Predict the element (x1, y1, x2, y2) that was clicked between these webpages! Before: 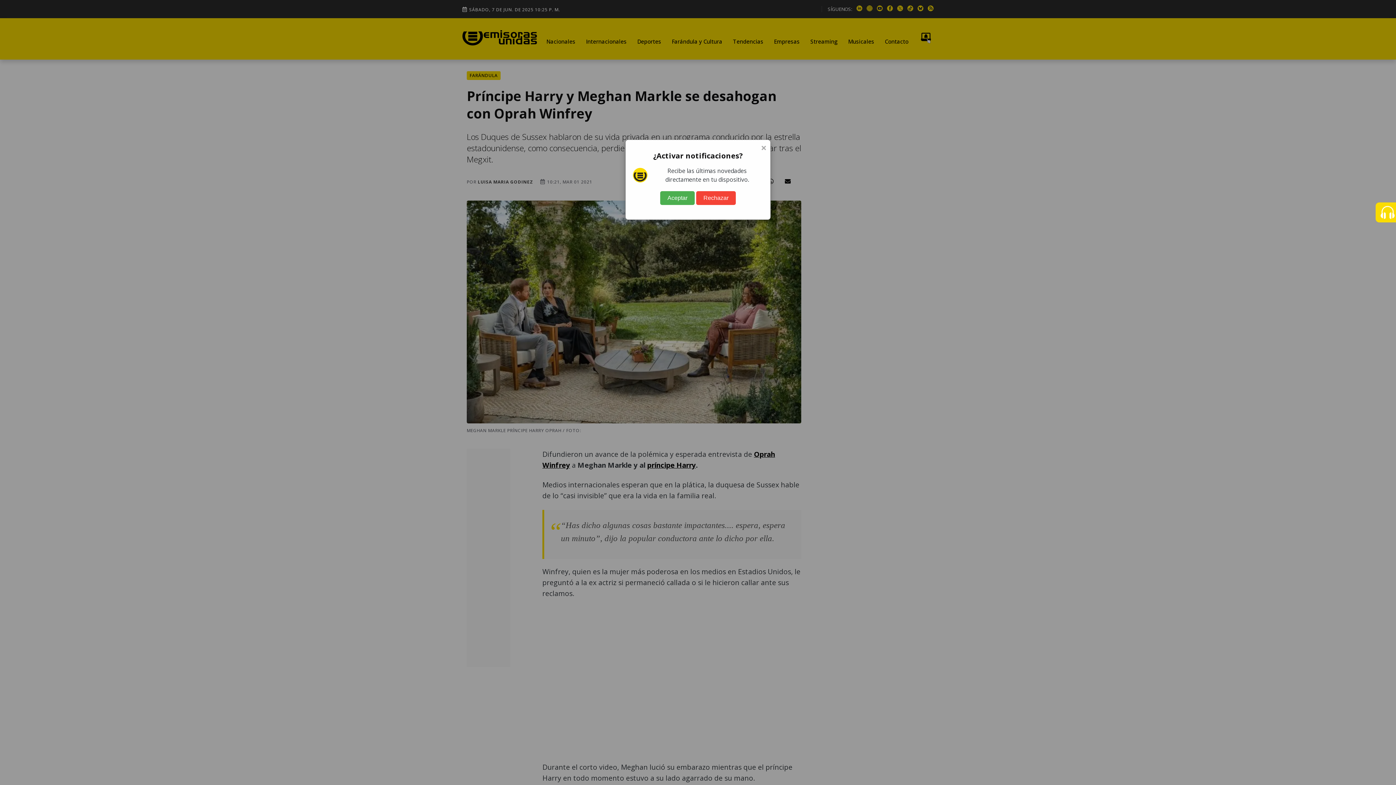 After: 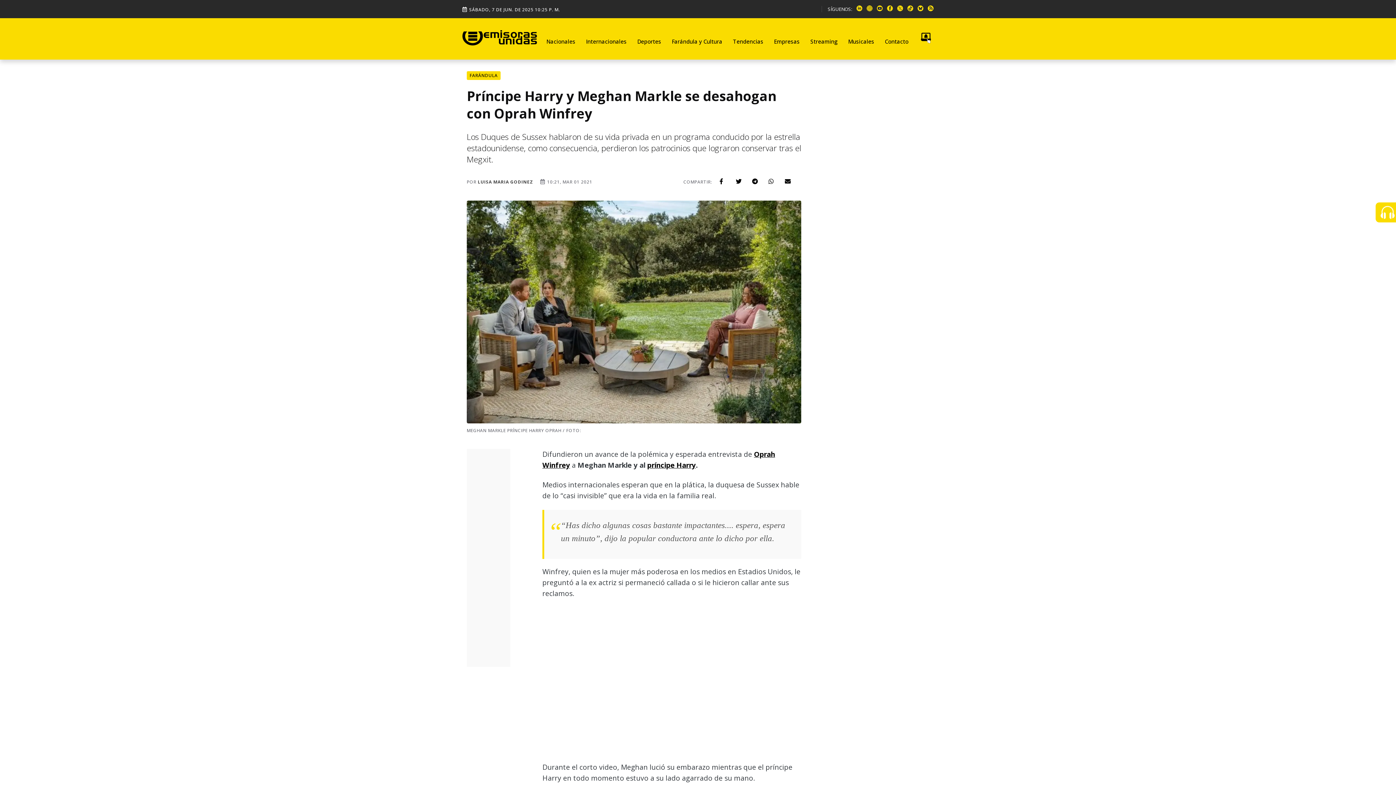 Action: label: Aceptar bbox: (660, 191, 694, 205)